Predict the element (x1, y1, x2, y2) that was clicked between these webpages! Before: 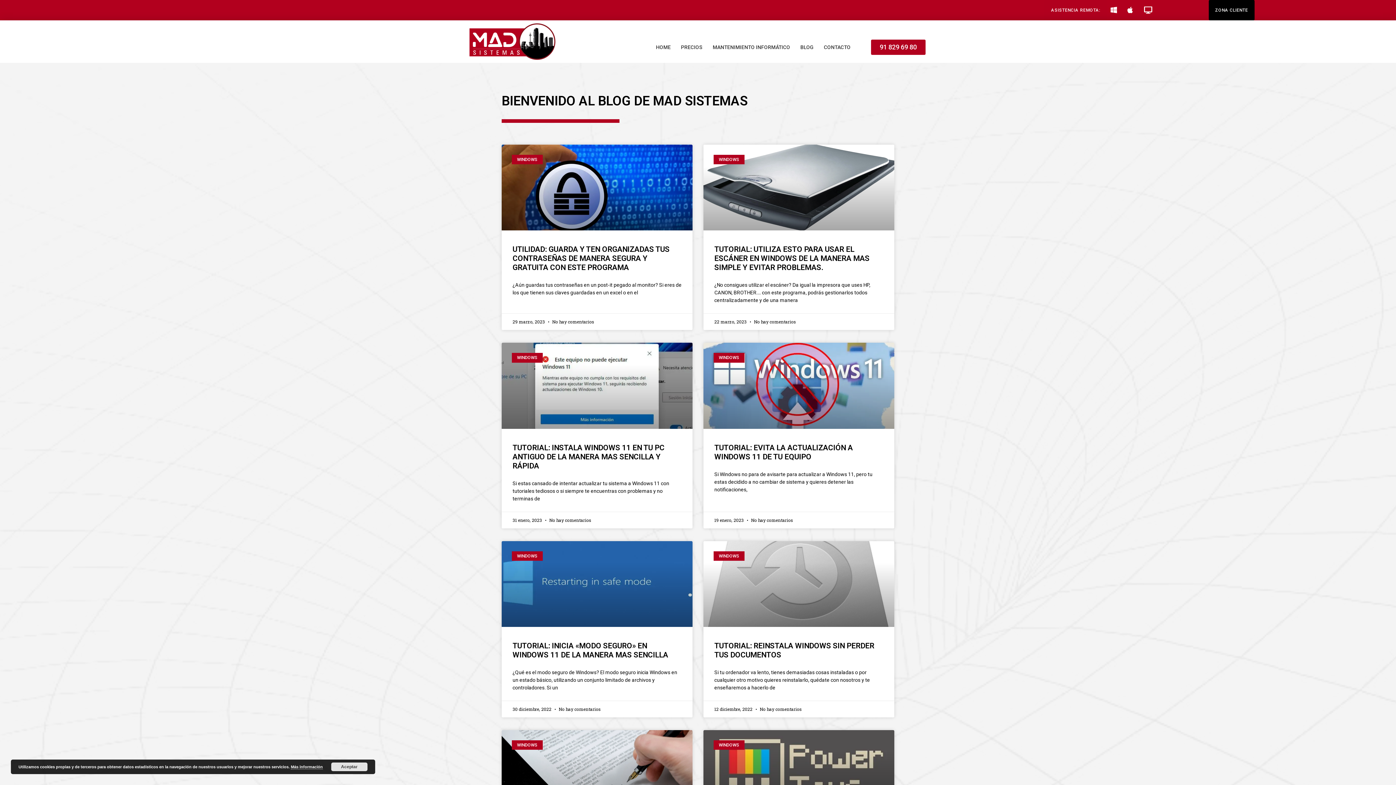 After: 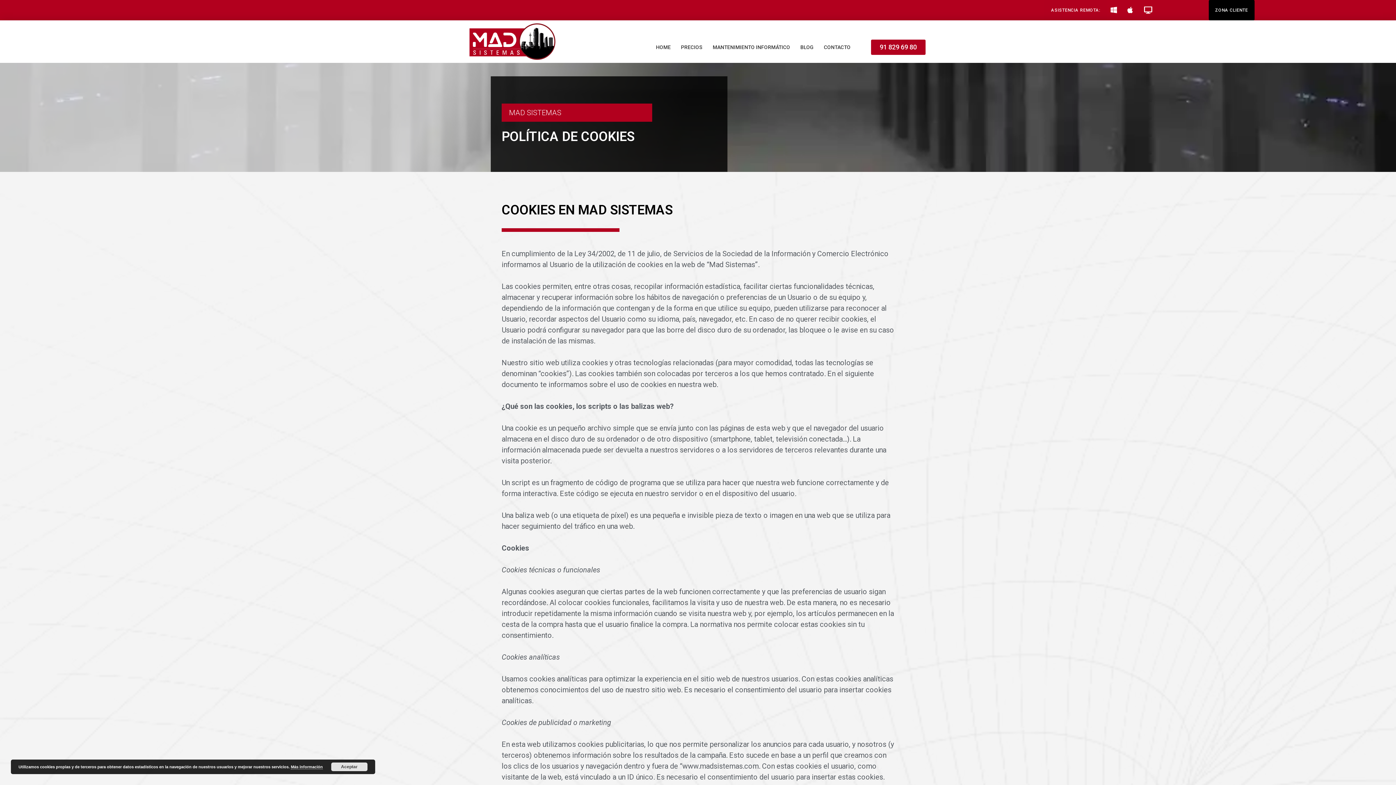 Action: bbox: (290, 765, 322, 769) label: Más información